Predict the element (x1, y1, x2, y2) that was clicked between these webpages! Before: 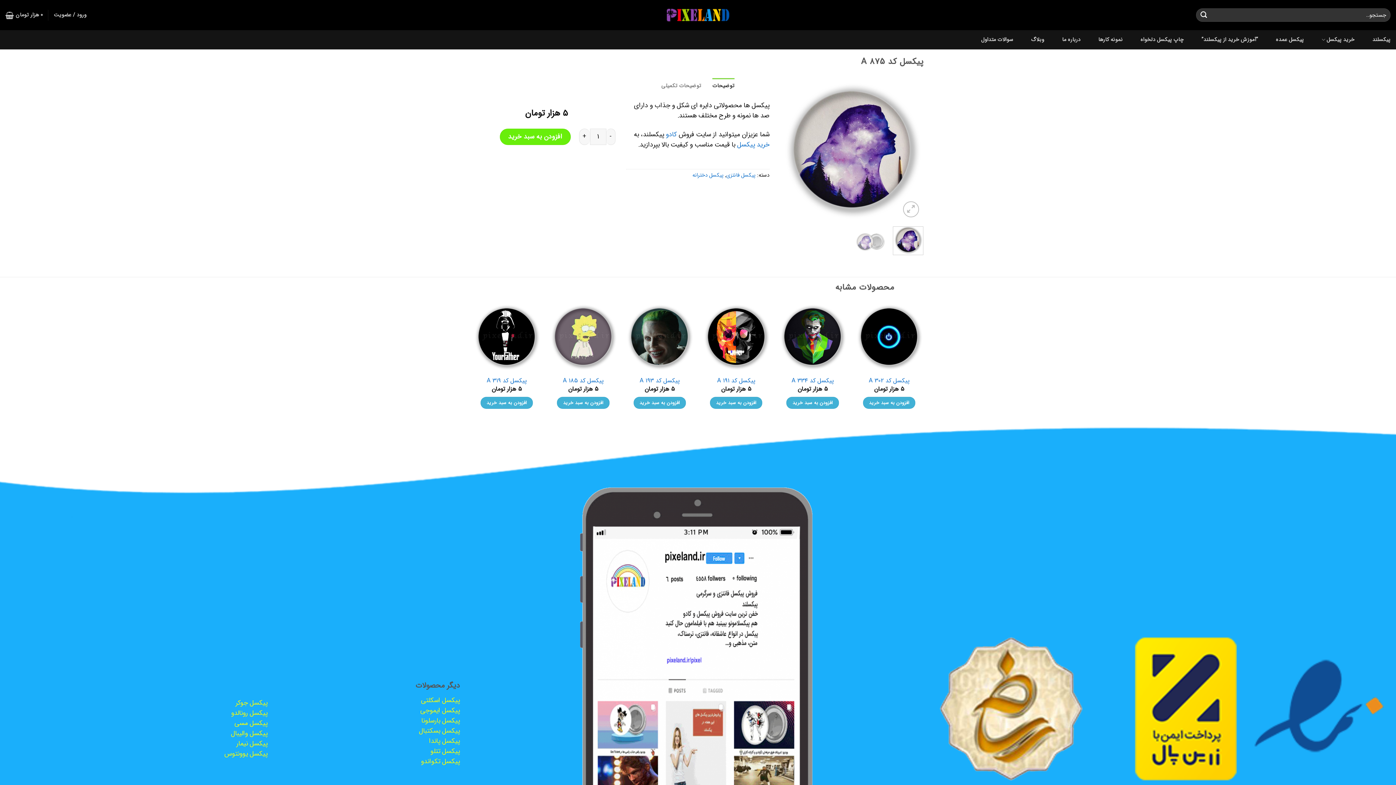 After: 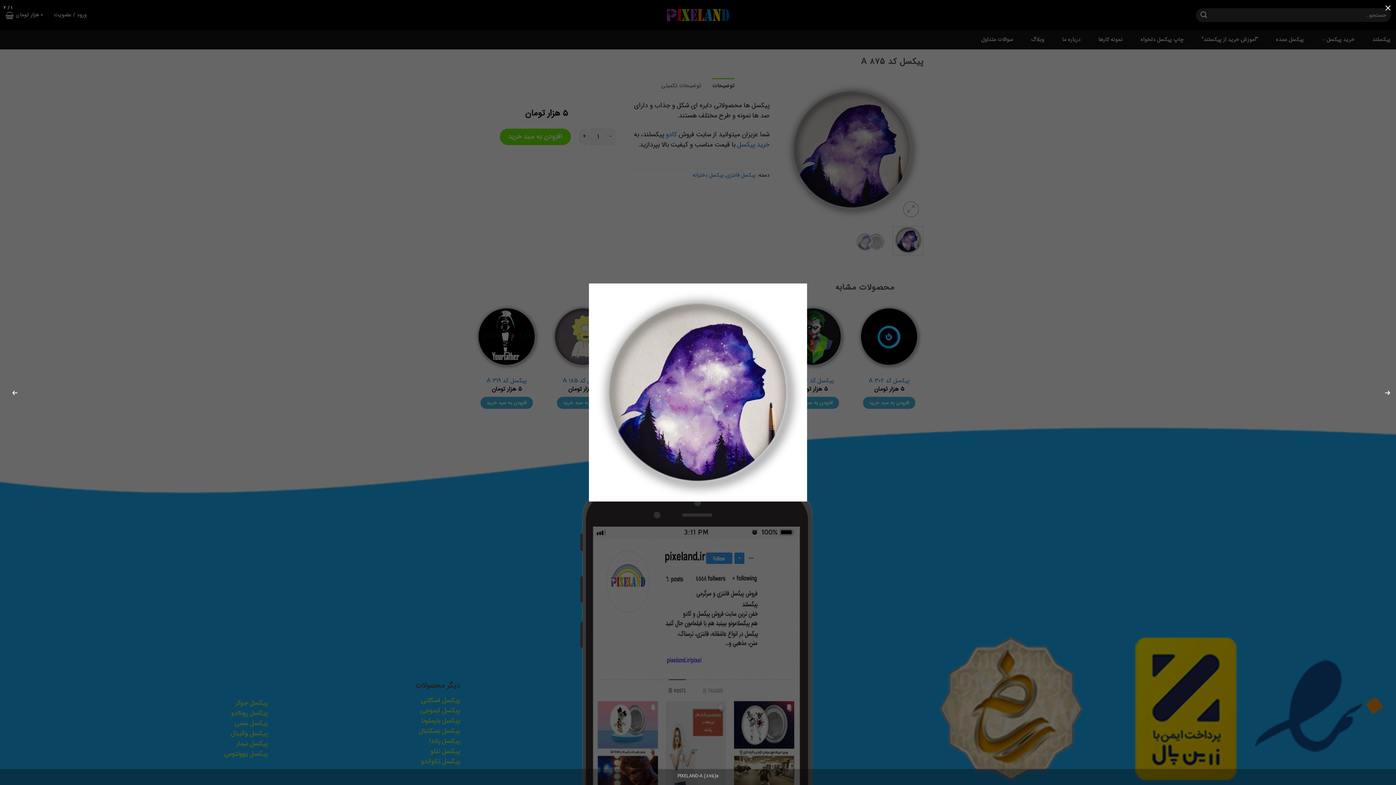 Action: bbox: (780, 144, 923, 154)